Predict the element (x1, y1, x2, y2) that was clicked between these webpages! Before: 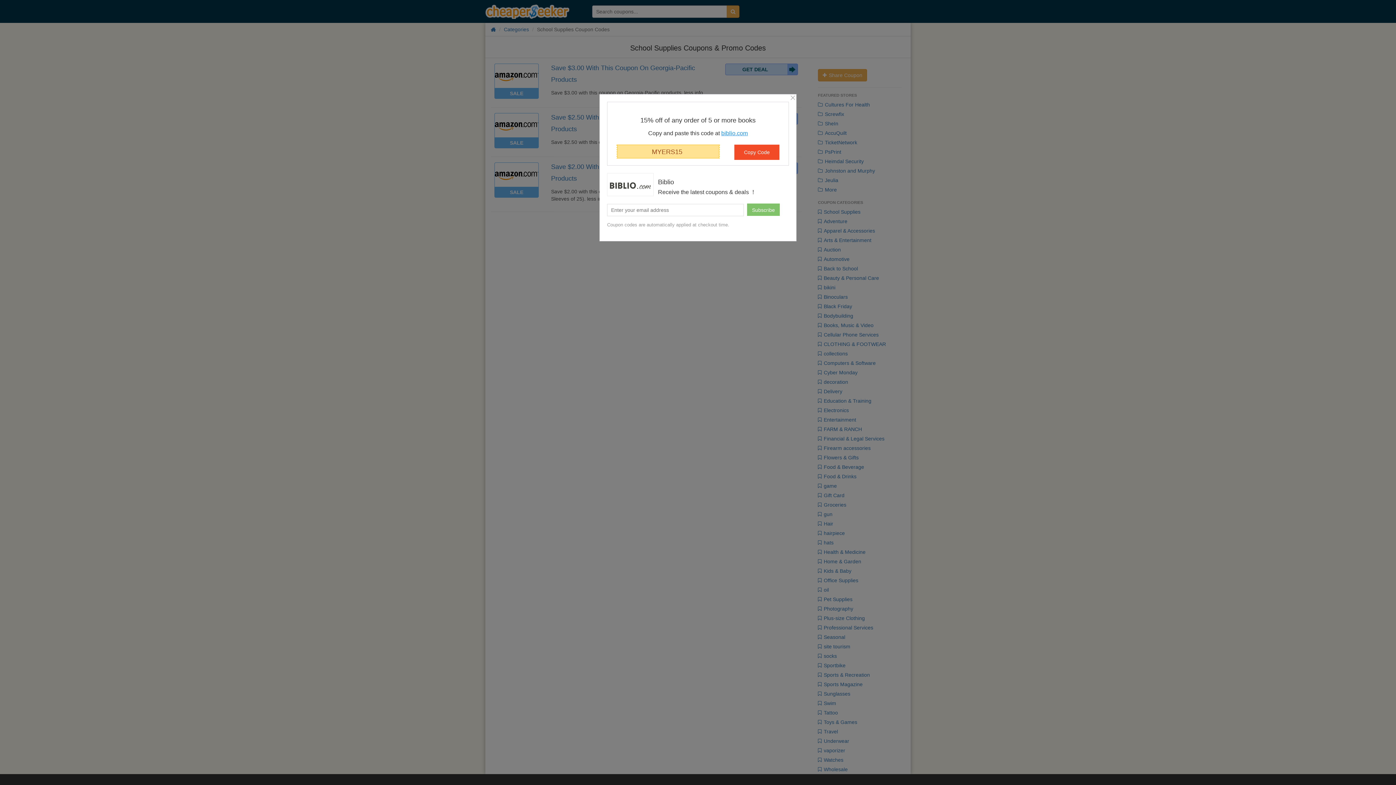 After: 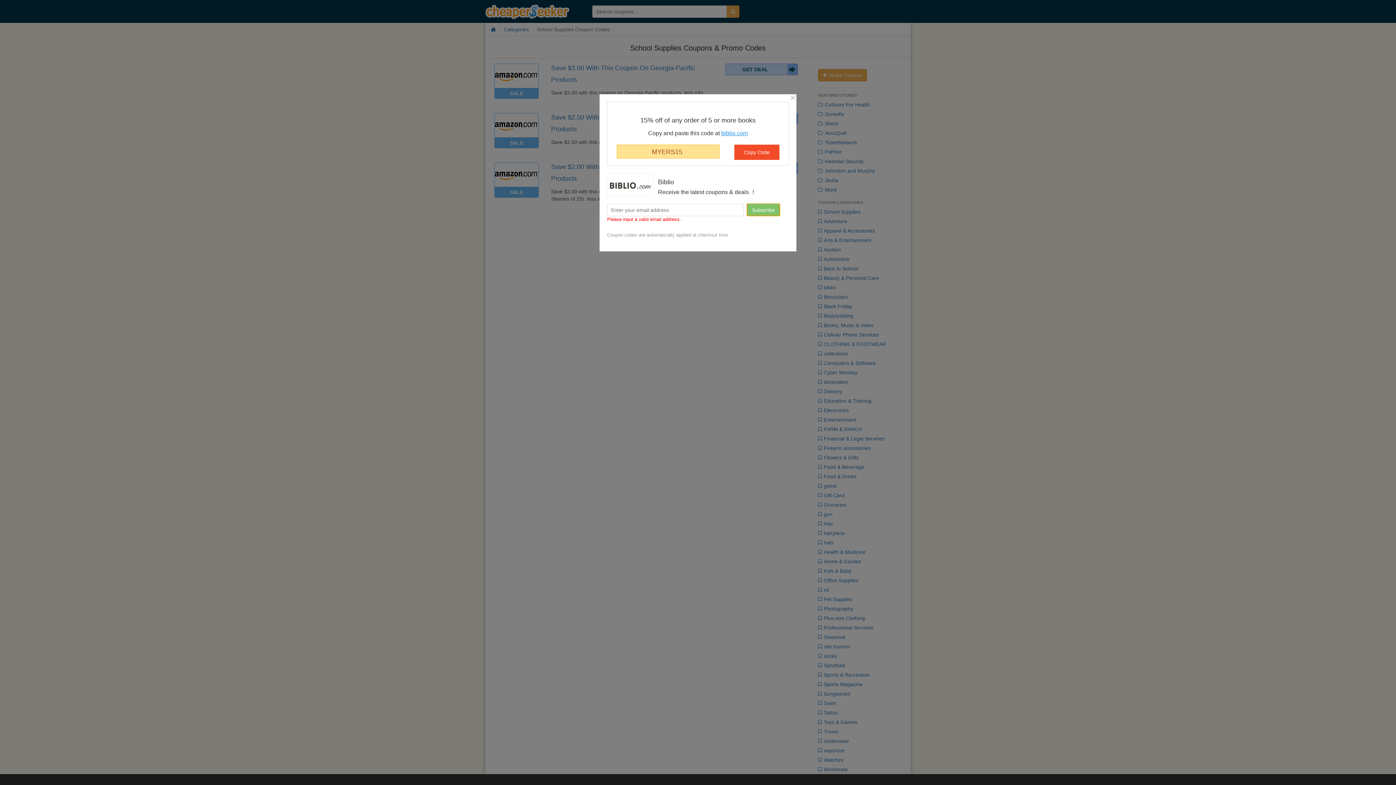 Action: label: Subscribe bbox: (747, 203, 780, 216)